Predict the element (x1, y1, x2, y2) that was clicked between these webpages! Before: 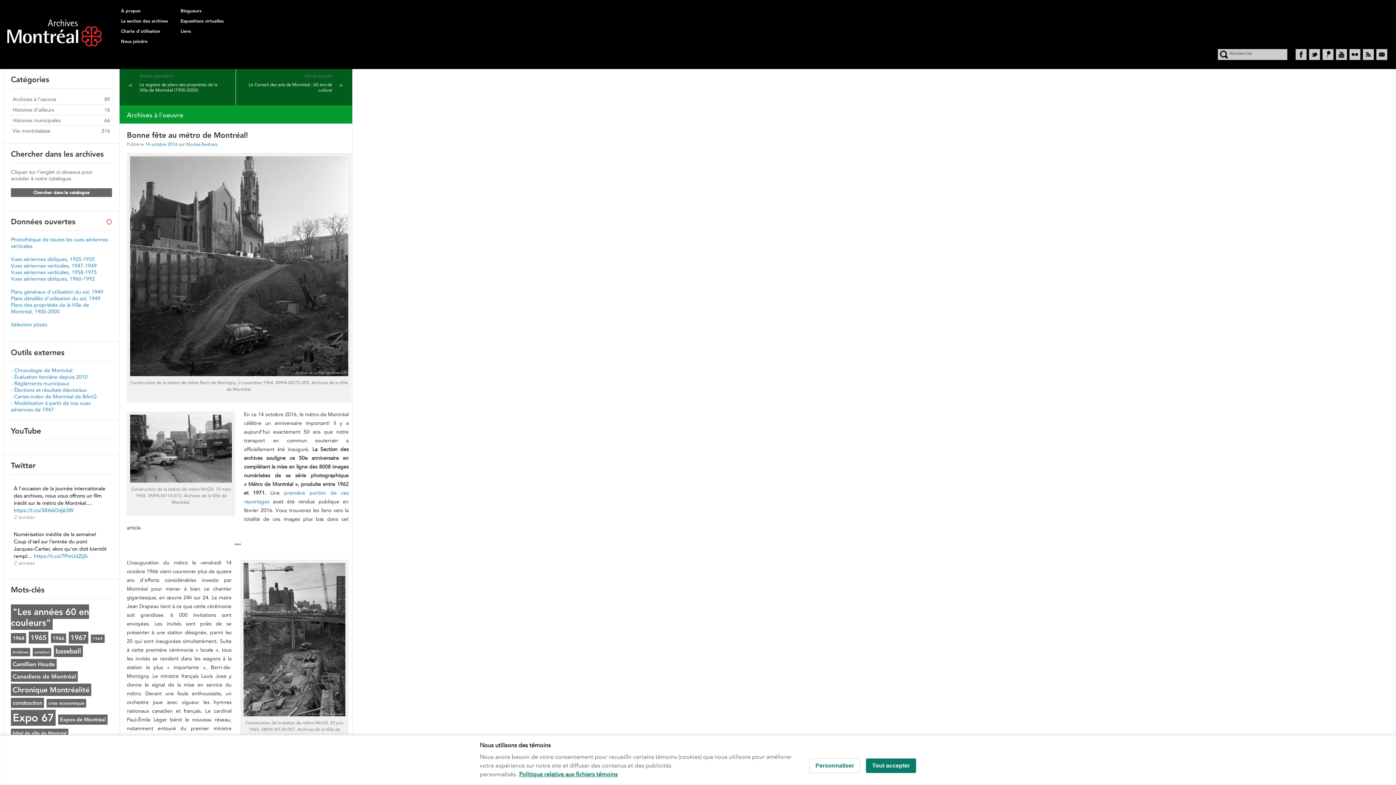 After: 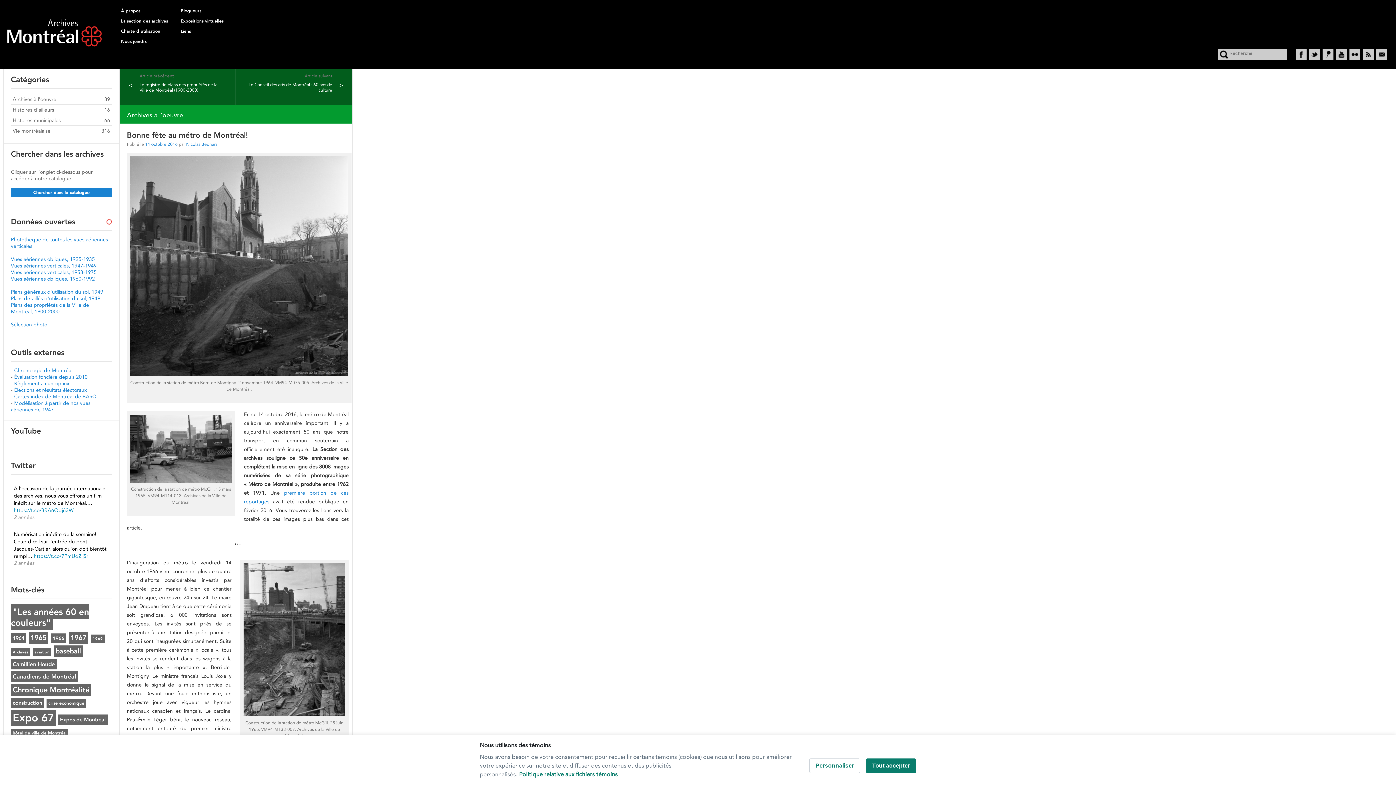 Action: label: Chercher dans le catalogue bbox: (10, 188, 112, 197)